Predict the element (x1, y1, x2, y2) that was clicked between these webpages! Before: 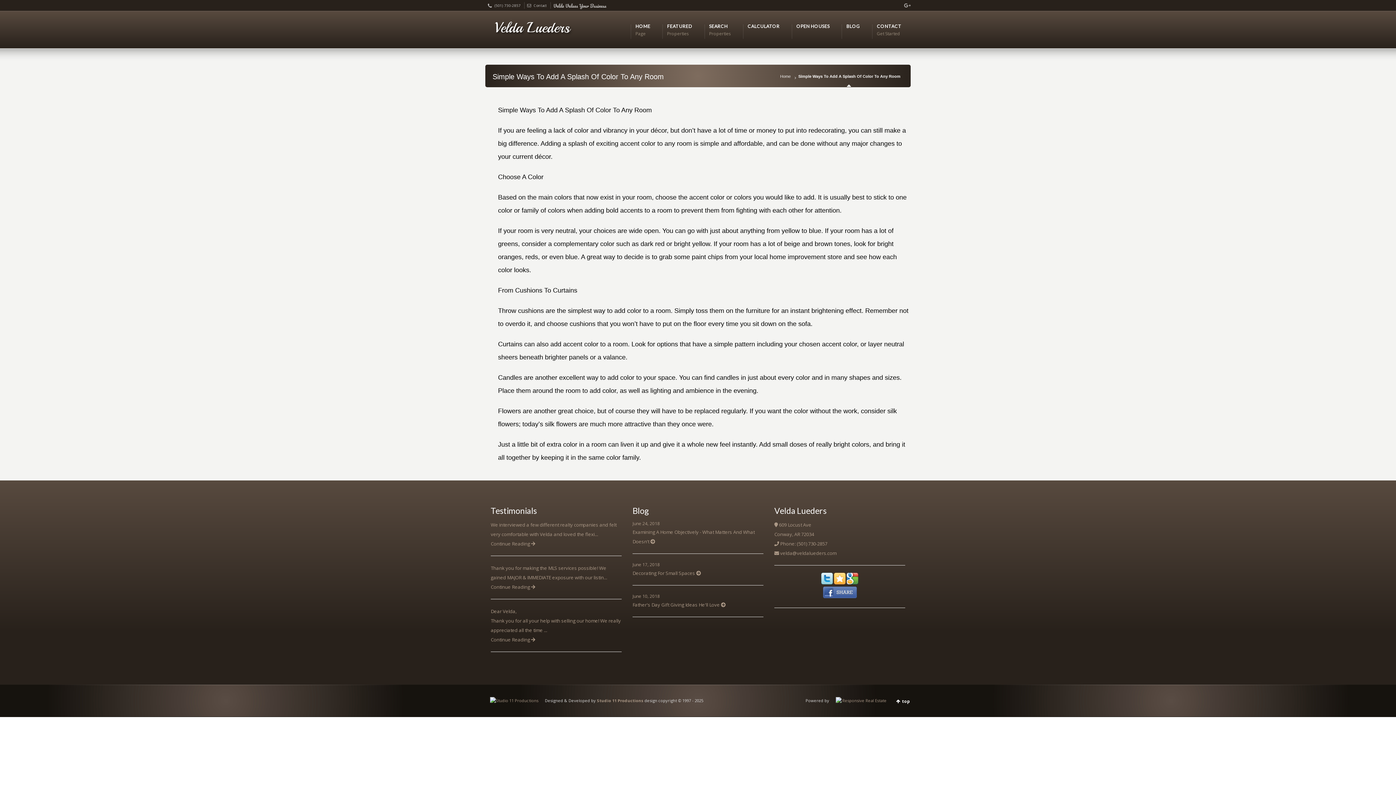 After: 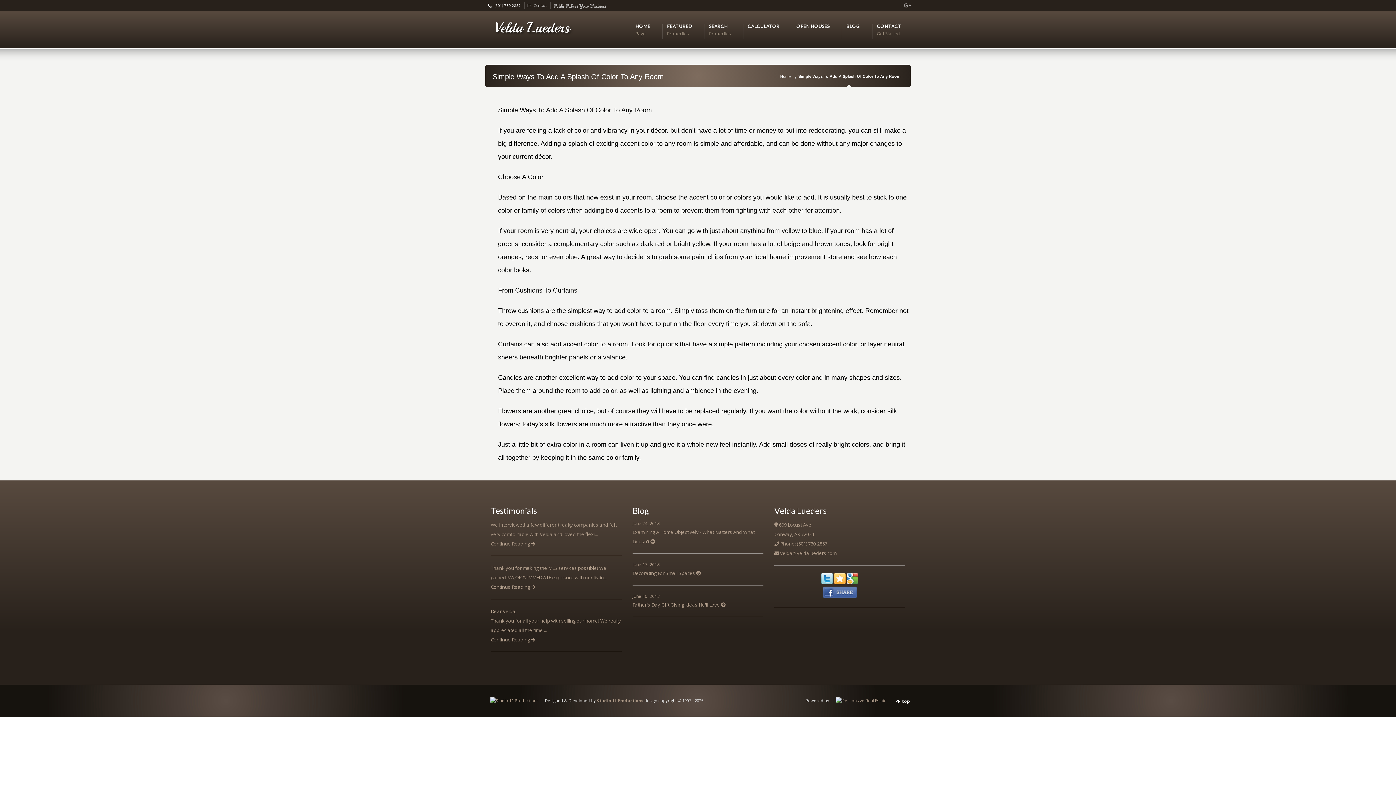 Action: bbox: (488, 2, 524, 8) label: (501) 730-2857